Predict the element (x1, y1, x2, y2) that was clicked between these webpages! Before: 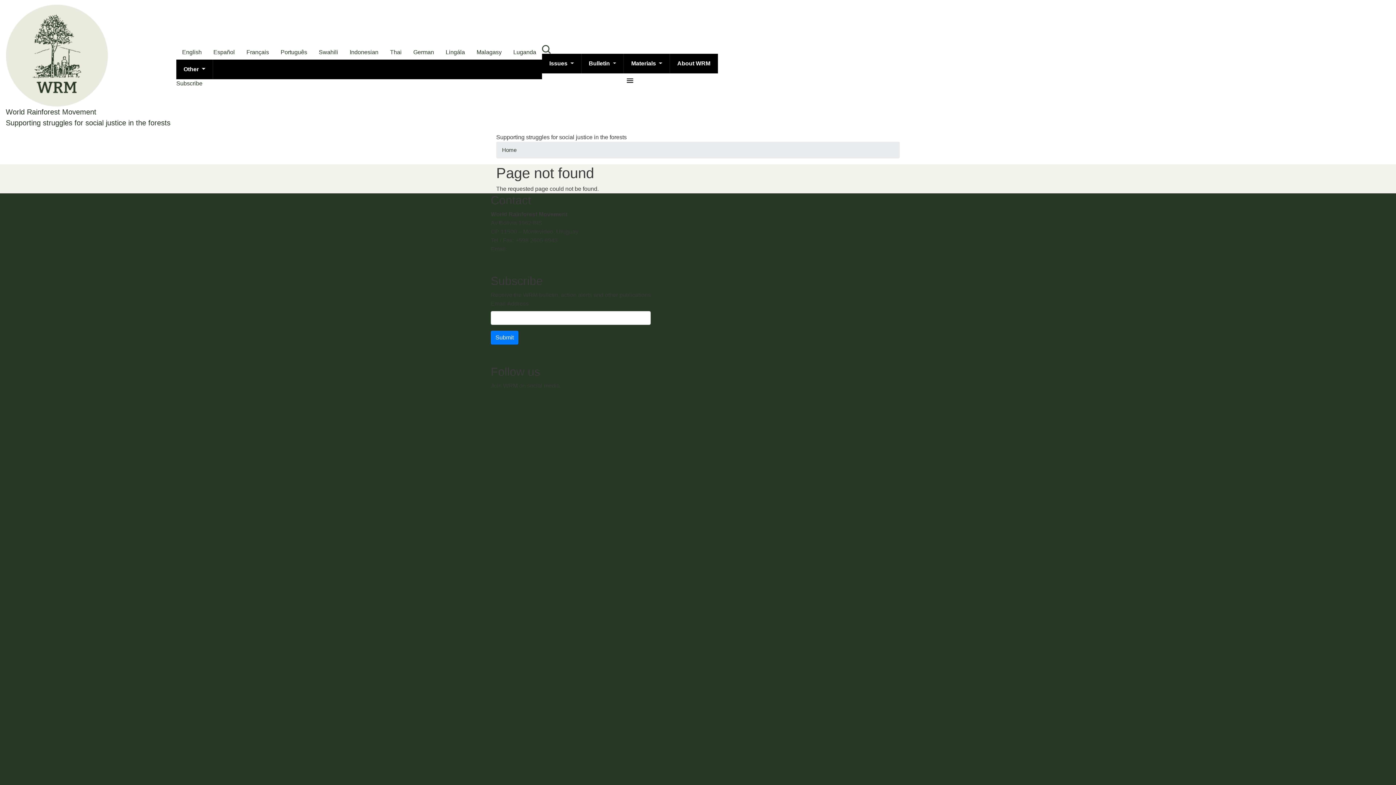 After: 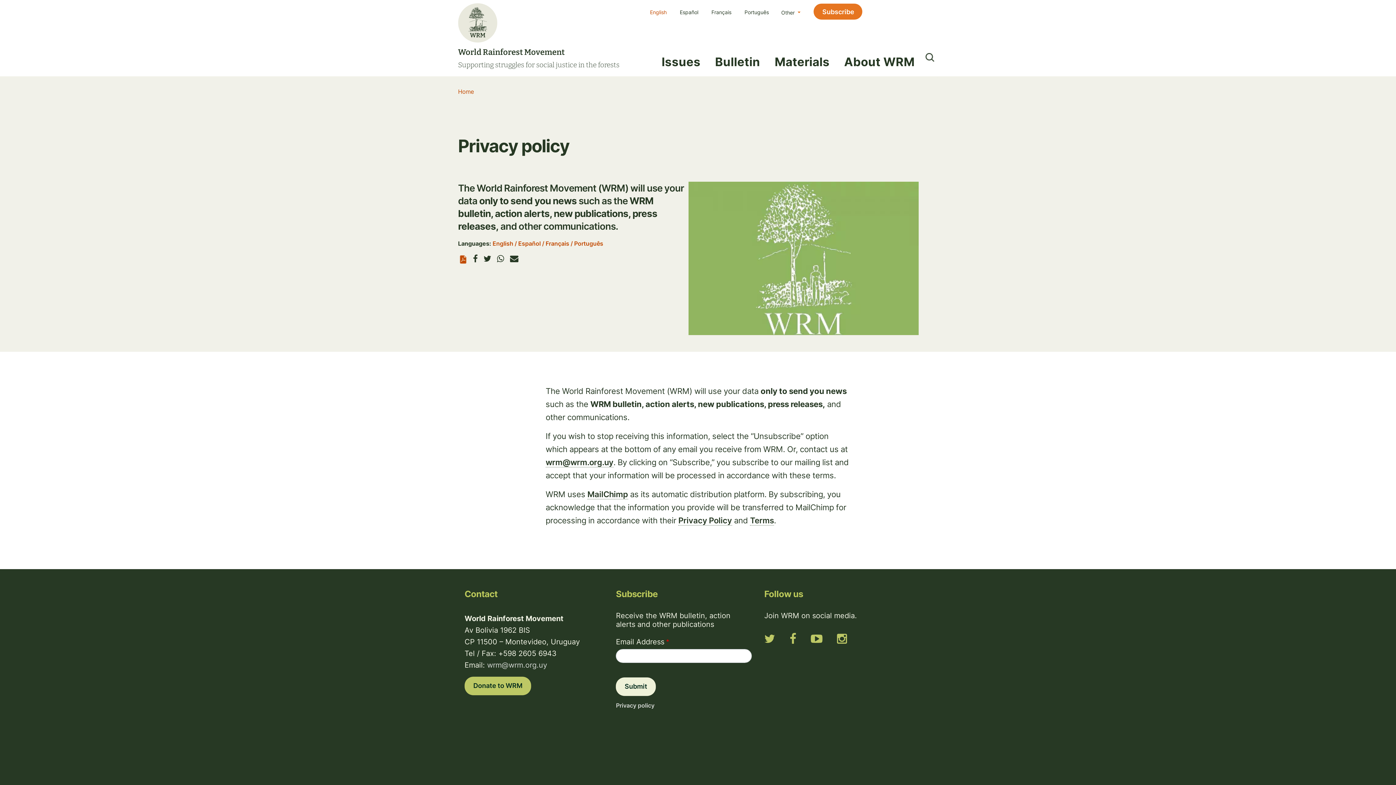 Action: bbox: (490, 351, 526, 357) label: Privacy policy